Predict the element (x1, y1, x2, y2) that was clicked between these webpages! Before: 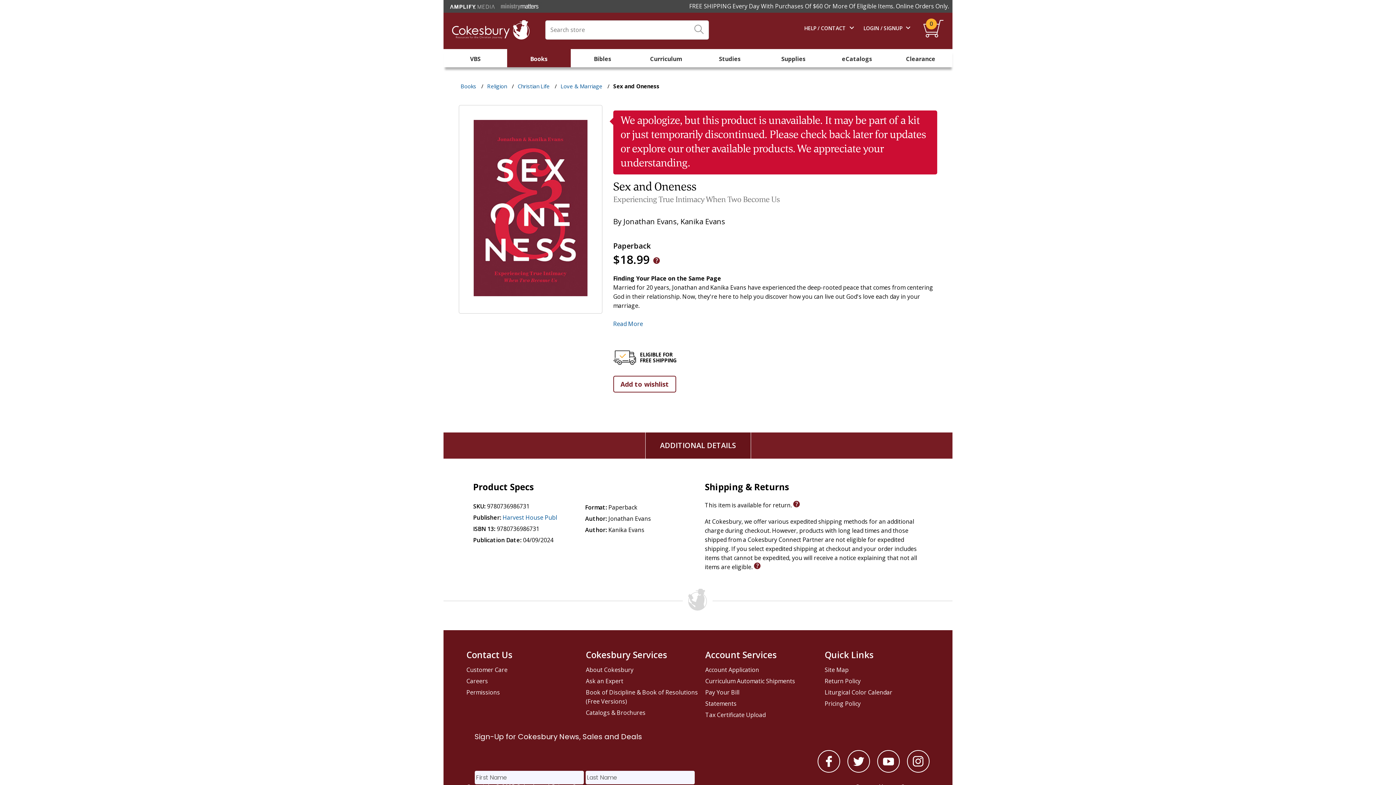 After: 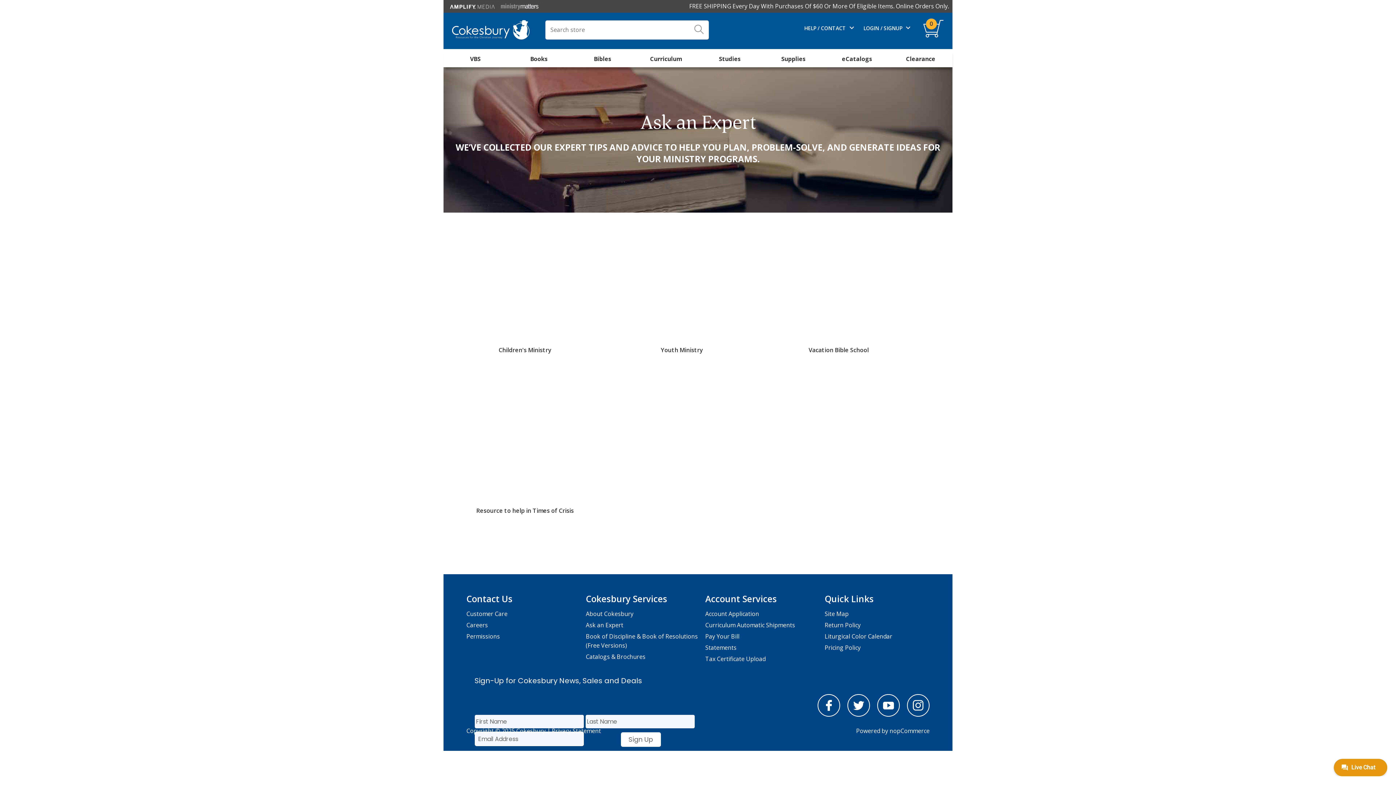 Action: bbox: (586, 676, 701, 687) label: Ask an Expert